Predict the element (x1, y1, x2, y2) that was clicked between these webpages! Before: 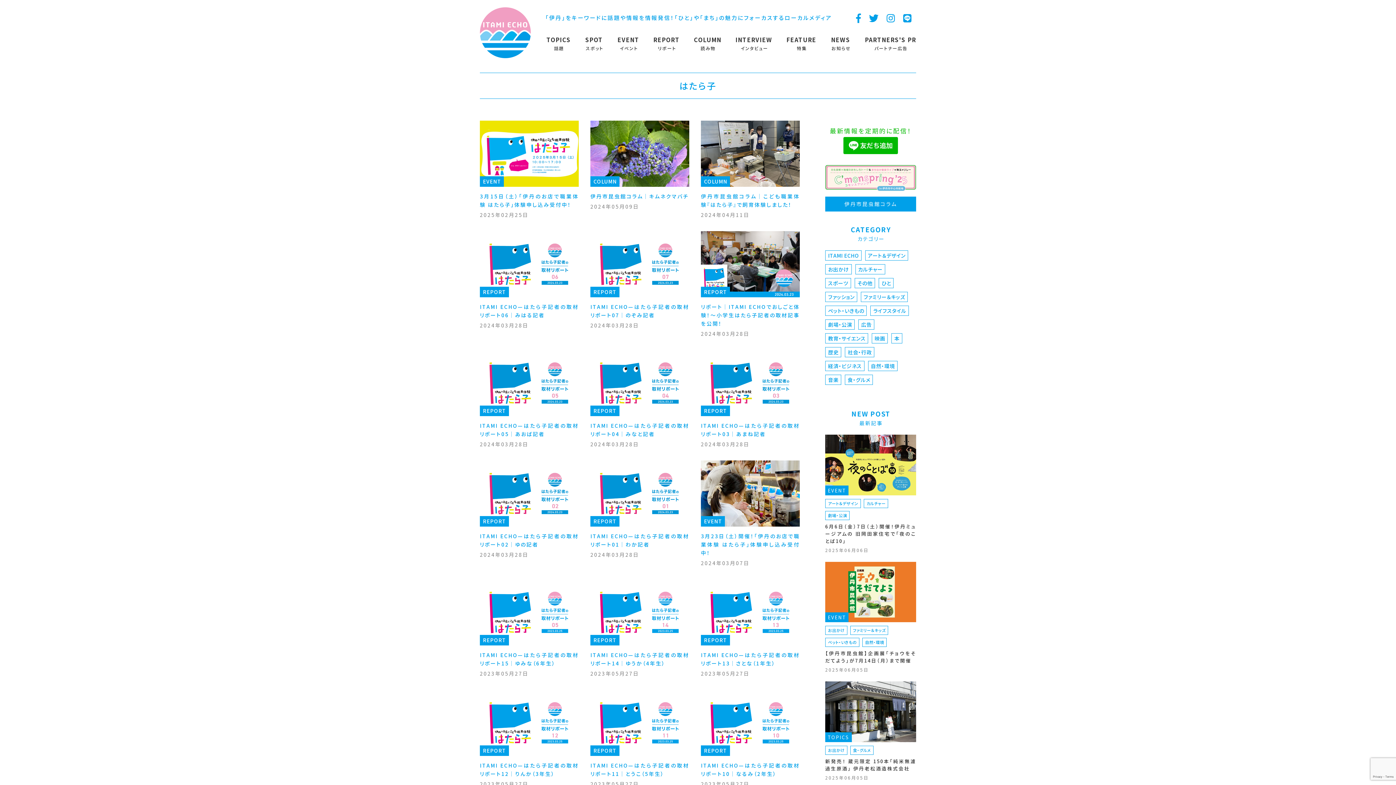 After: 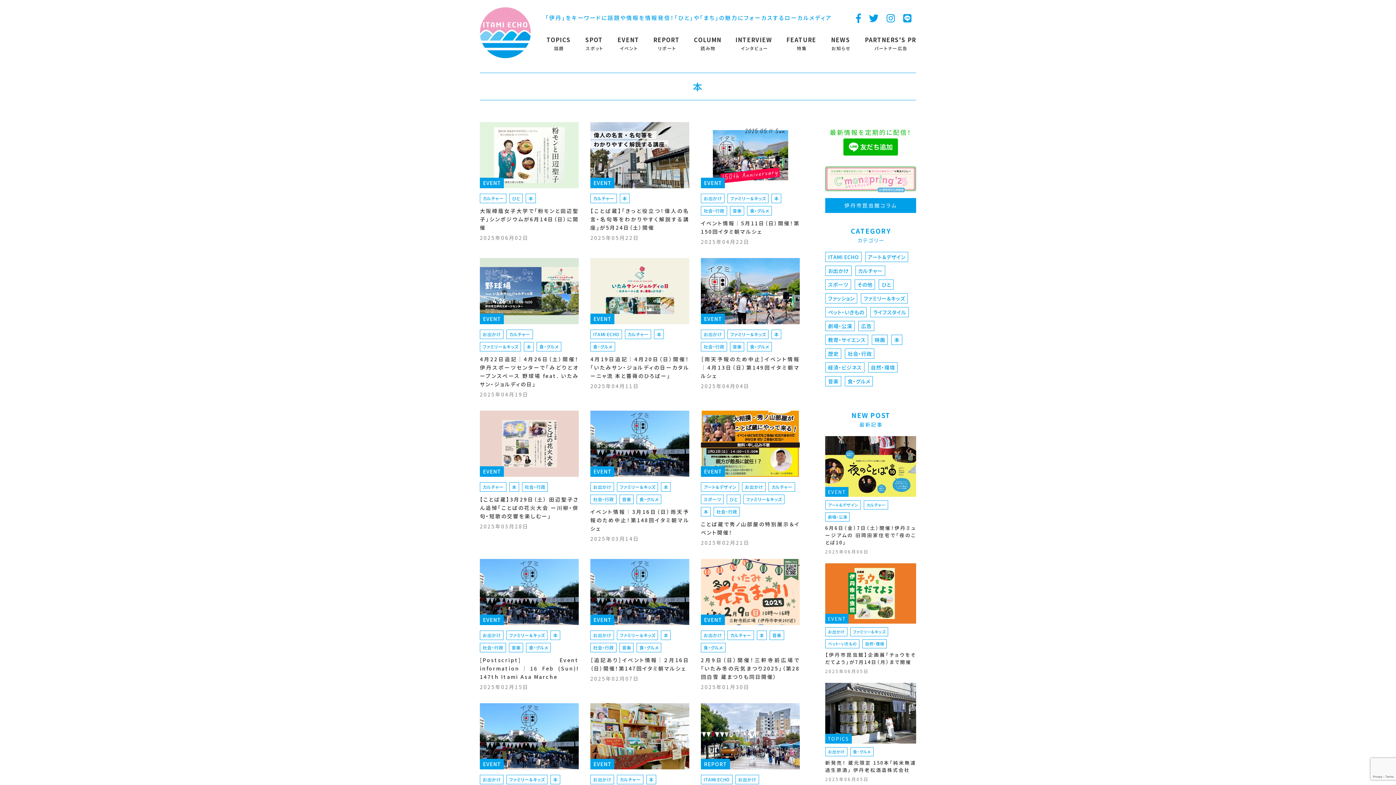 Action: bbox: (894, 334, 899, 342) label: 本